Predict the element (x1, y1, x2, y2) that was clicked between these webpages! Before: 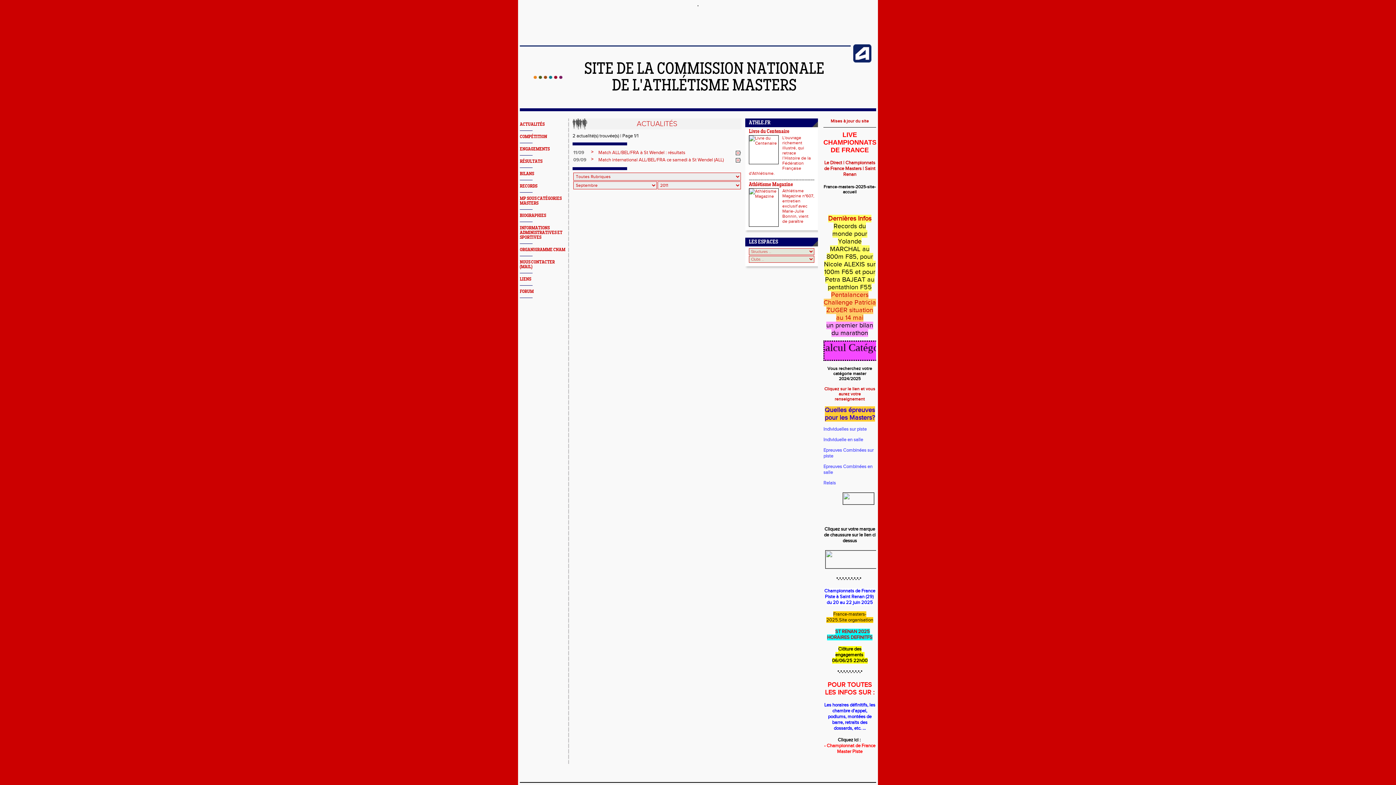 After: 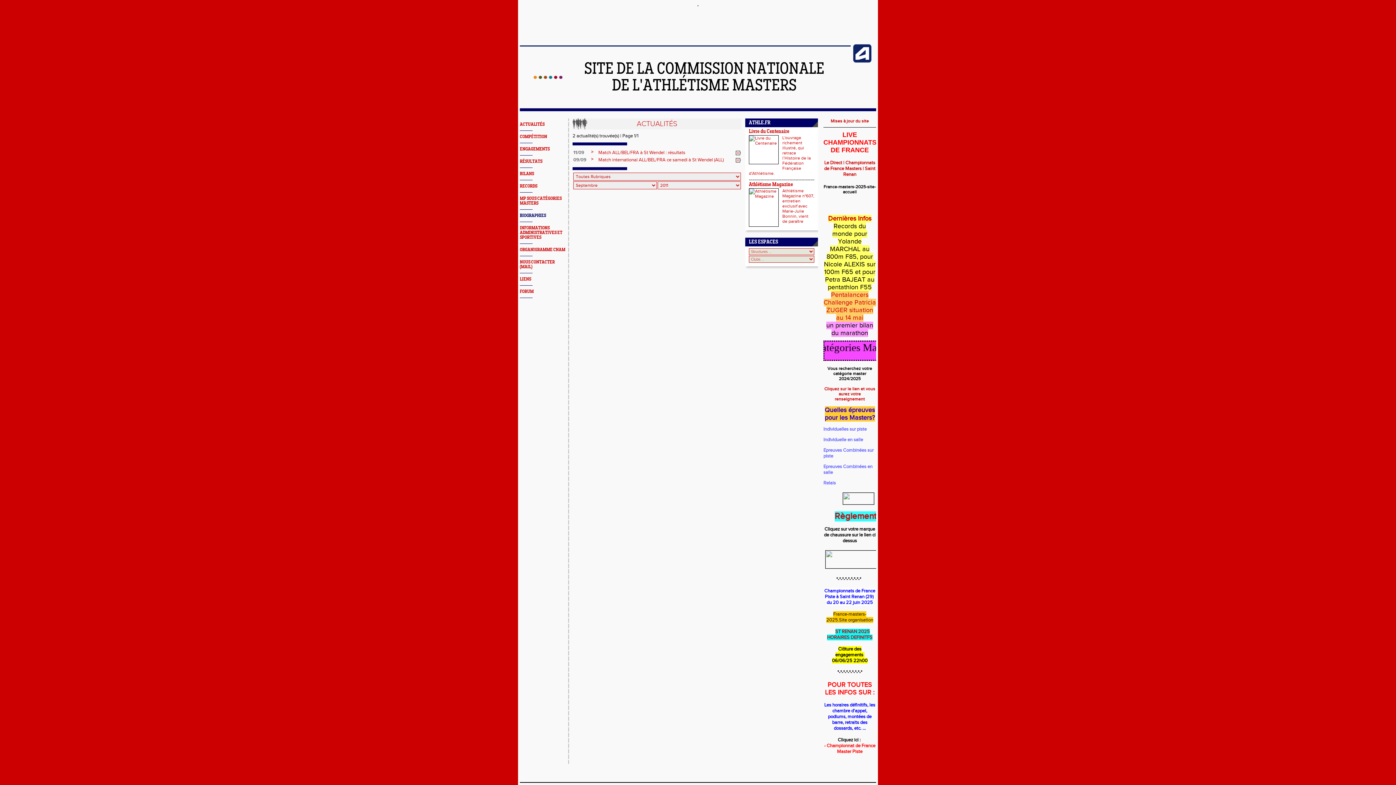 Action: bbox: (520, 213, 546, 218) label: BIOGRAPHIES